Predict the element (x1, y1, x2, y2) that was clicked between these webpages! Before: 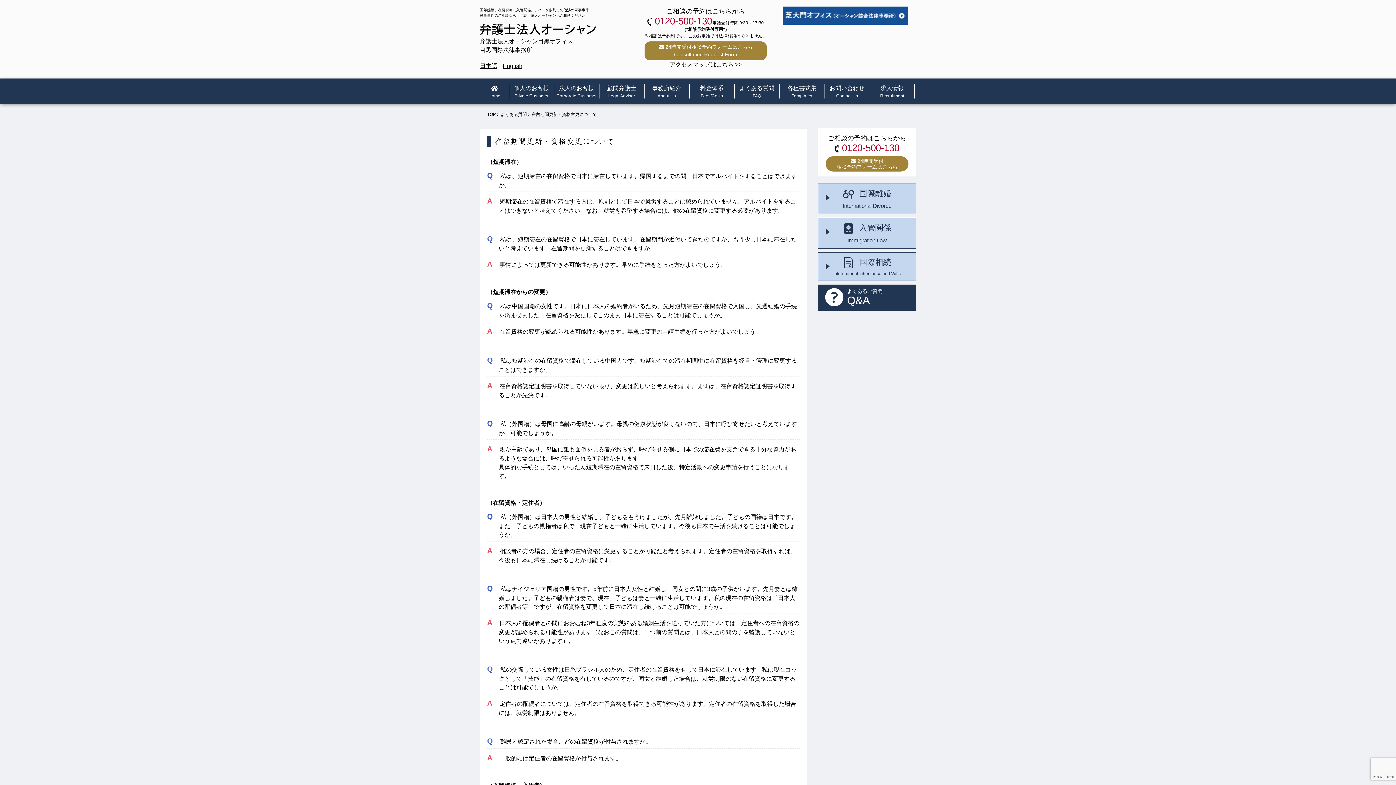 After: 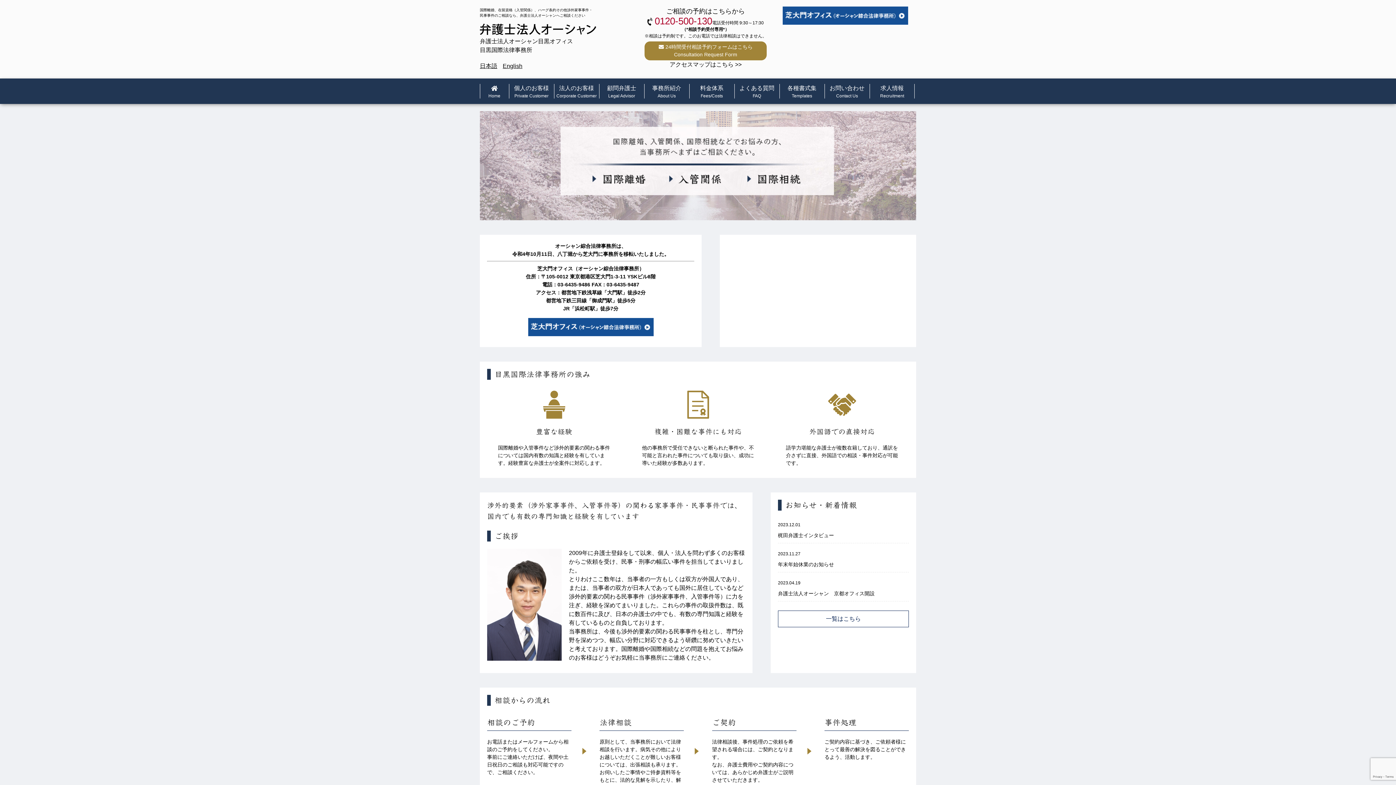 Action: label: 日本語 bbox: (480, 62, 497, 69)